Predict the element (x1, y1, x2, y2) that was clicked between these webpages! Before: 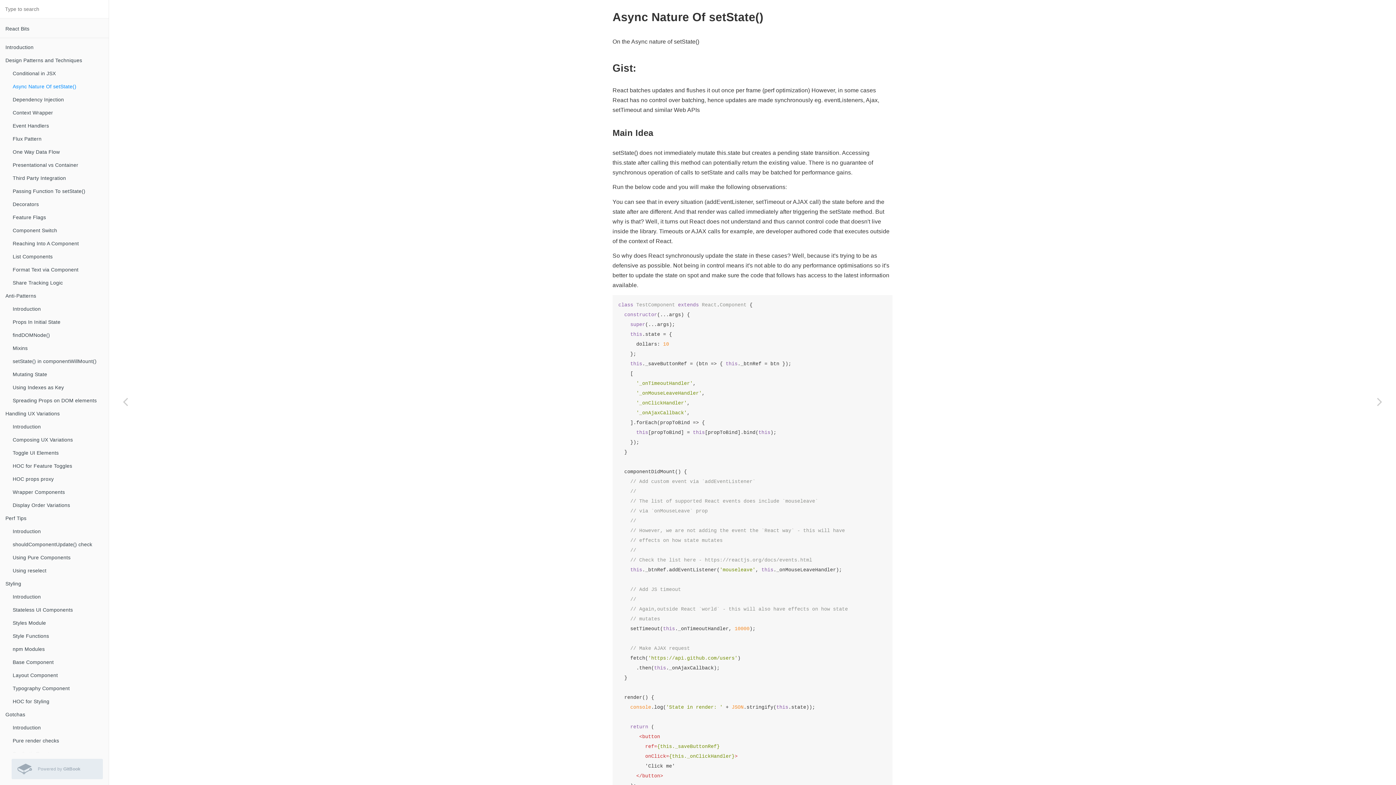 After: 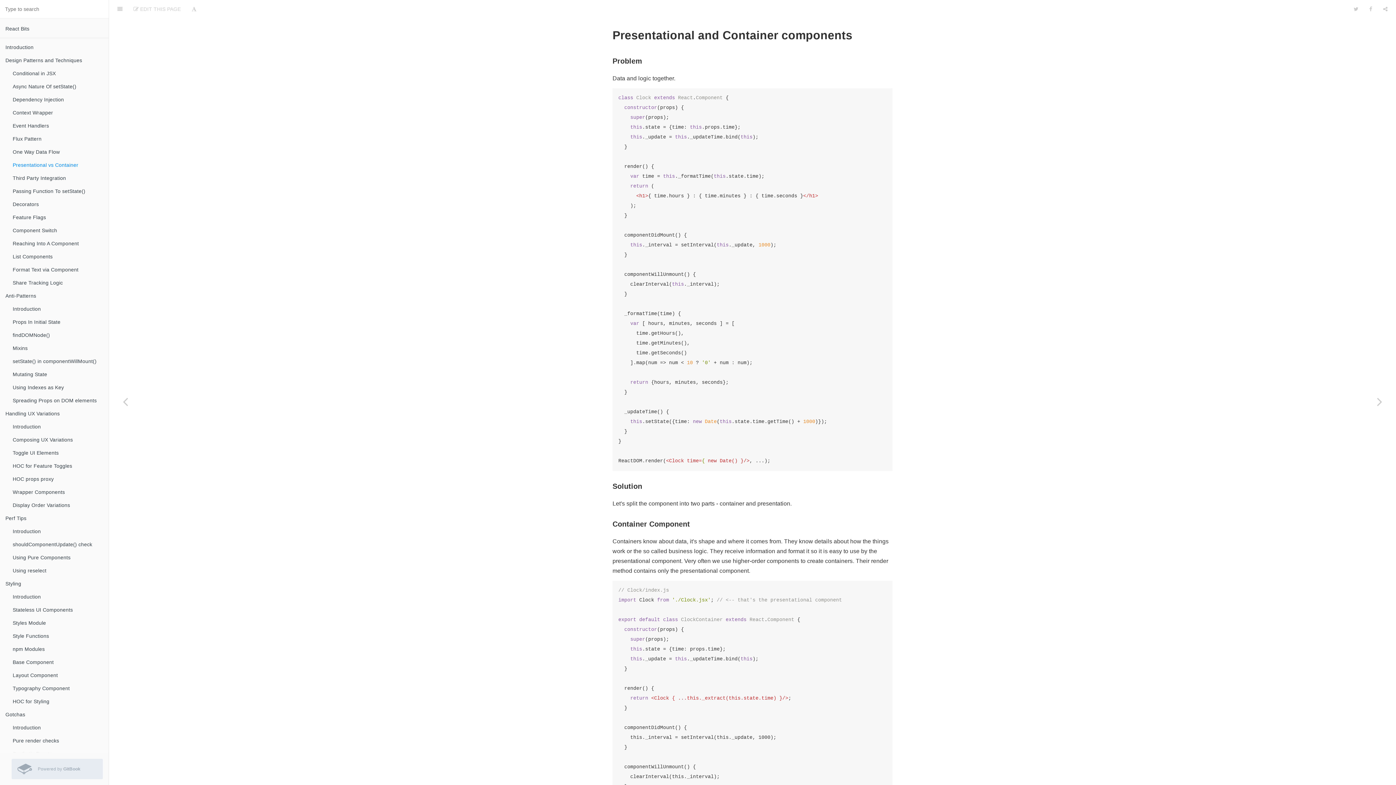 Action: label: Presentational vs Container bbox: (7, 158, 108, 171)